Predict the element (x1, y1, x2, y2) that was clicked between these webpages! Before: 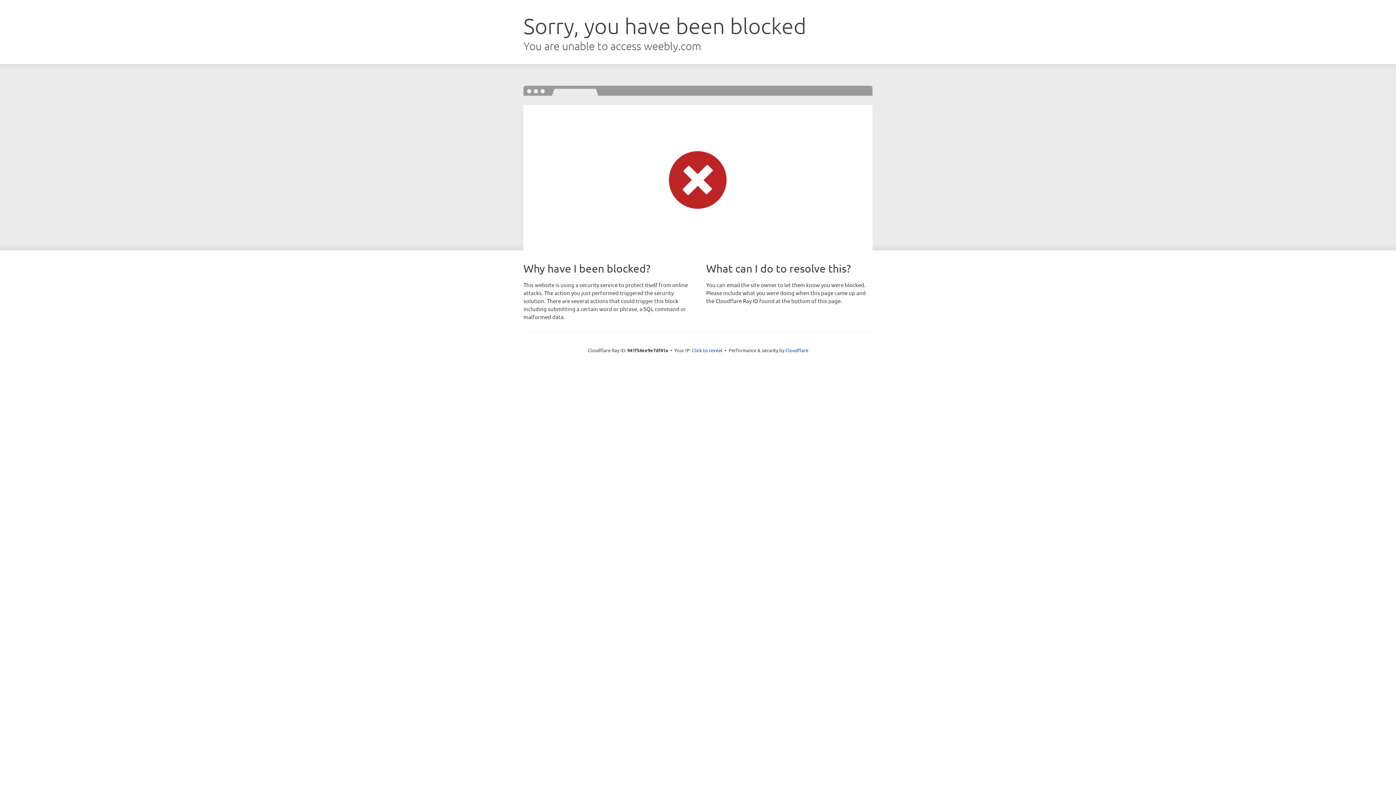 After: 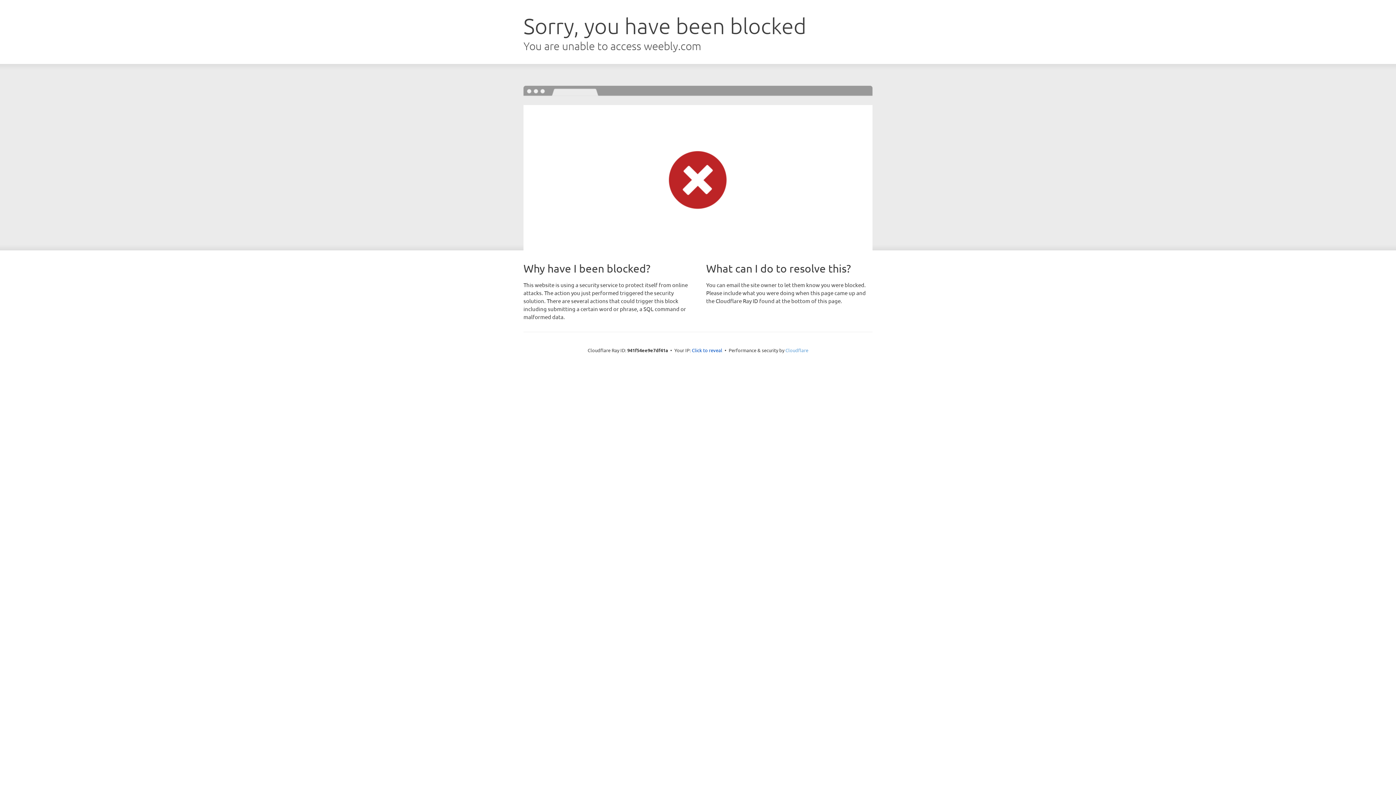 Action: label: Cloudflare bbox: (785, 347, 808, 353)